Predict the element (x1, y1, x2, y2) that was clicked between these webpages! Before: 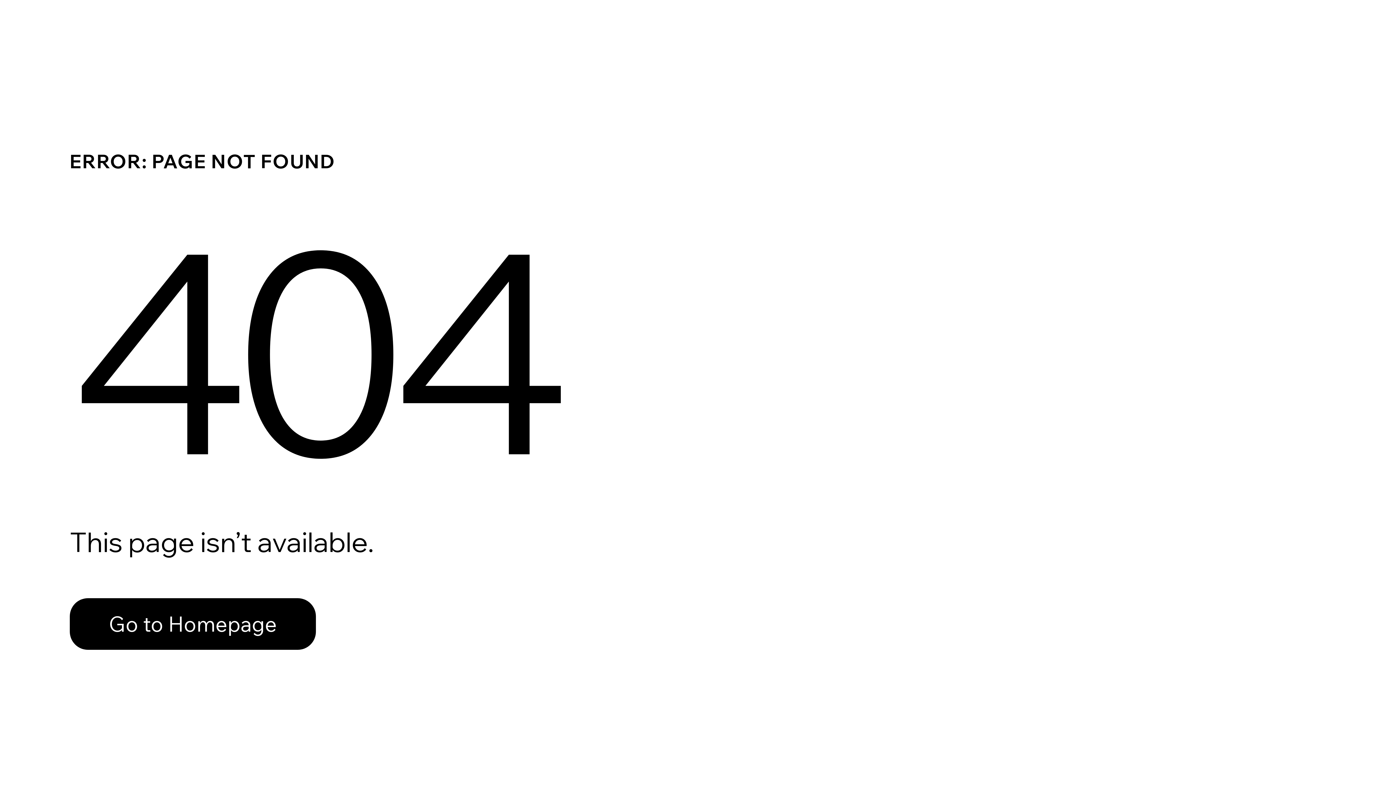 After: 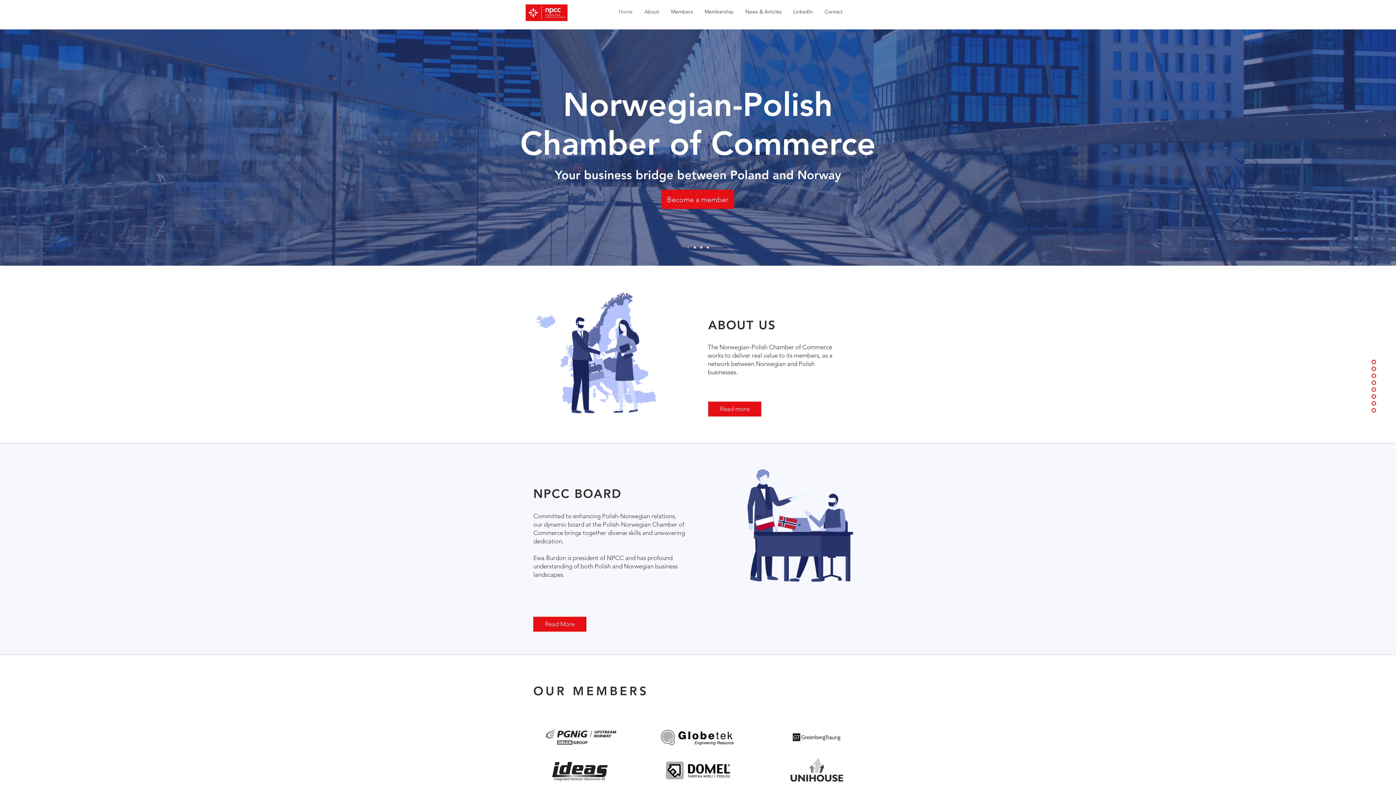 Action: bbox: (69, 582, 768, 659) label: Go to Homepage